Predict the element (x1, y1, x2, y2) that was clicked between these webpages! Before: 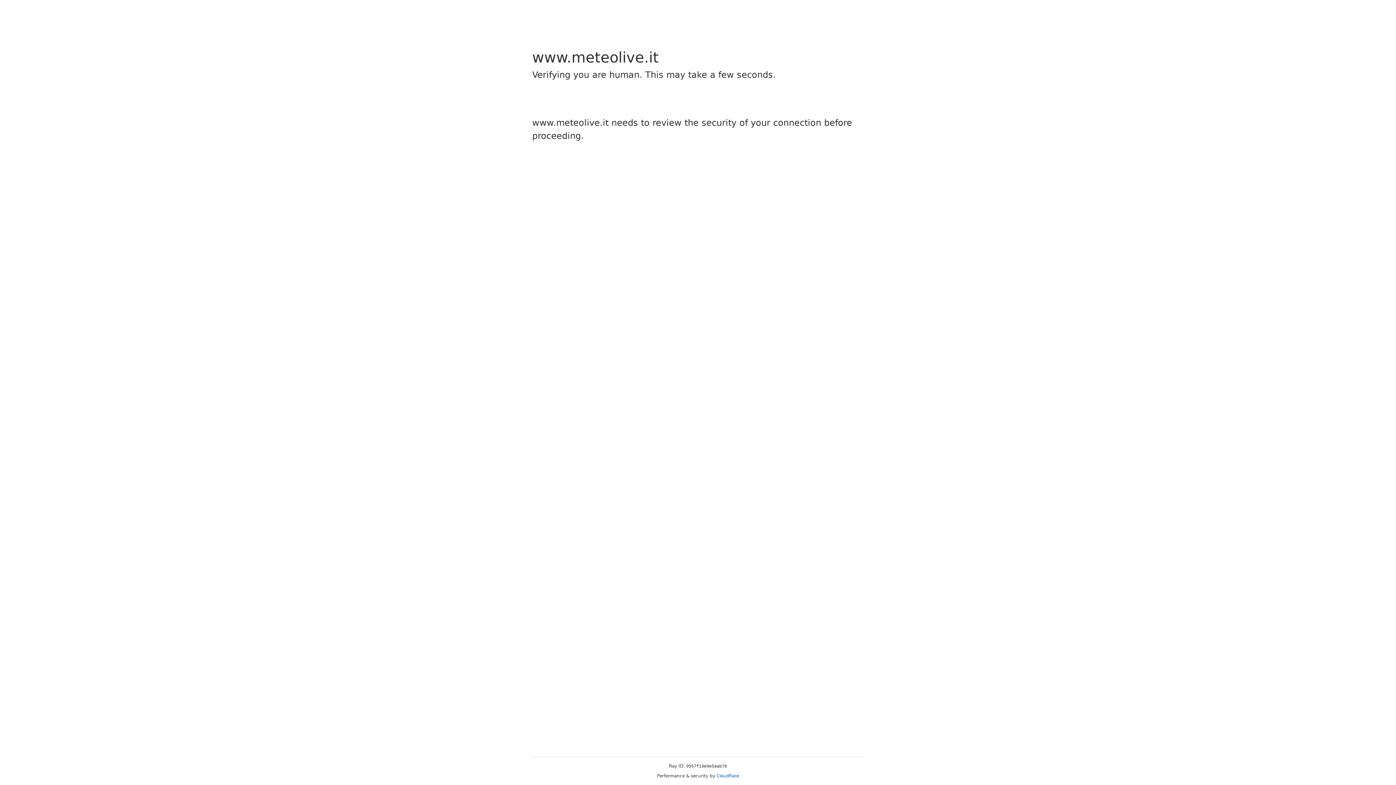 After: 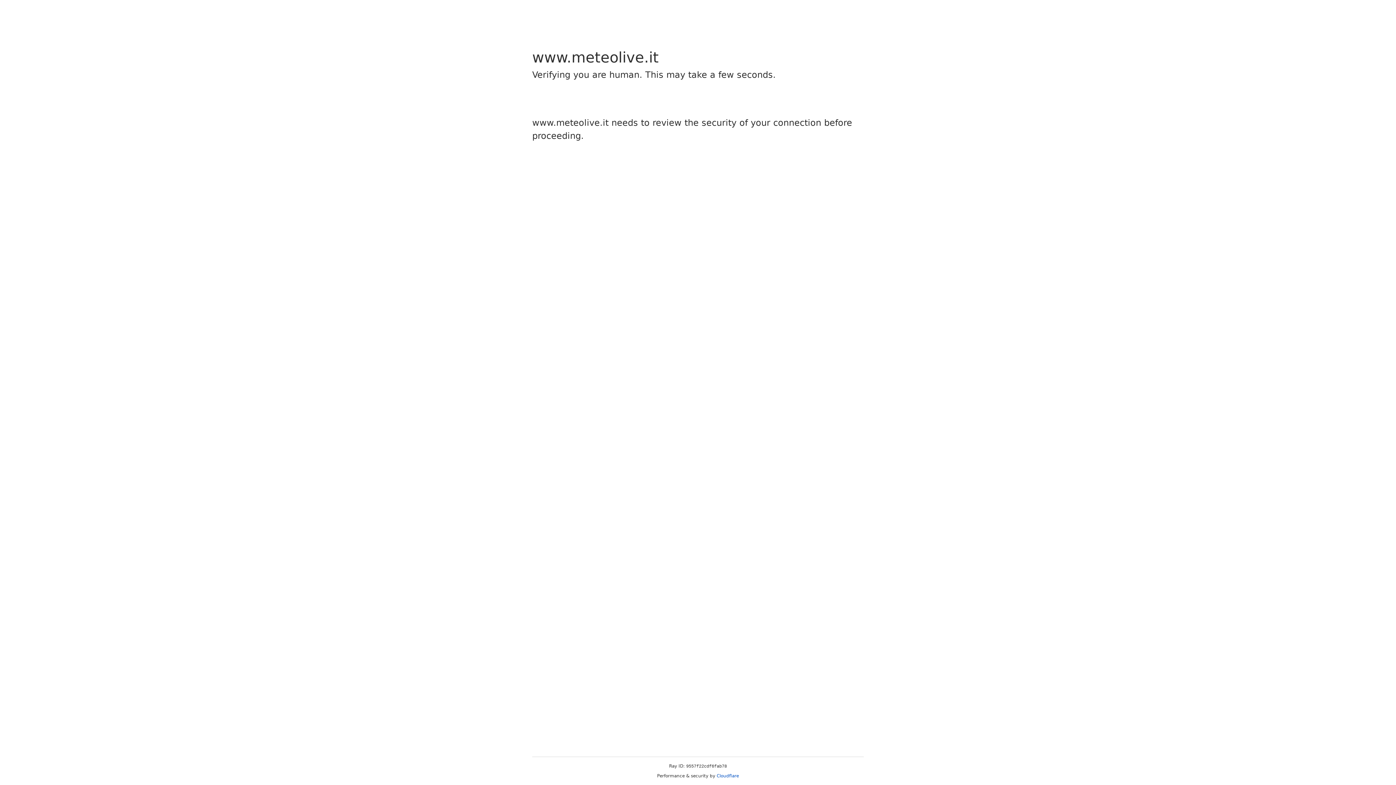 Action: label: Cloudflare bbox: (716, 773, 739, 778)